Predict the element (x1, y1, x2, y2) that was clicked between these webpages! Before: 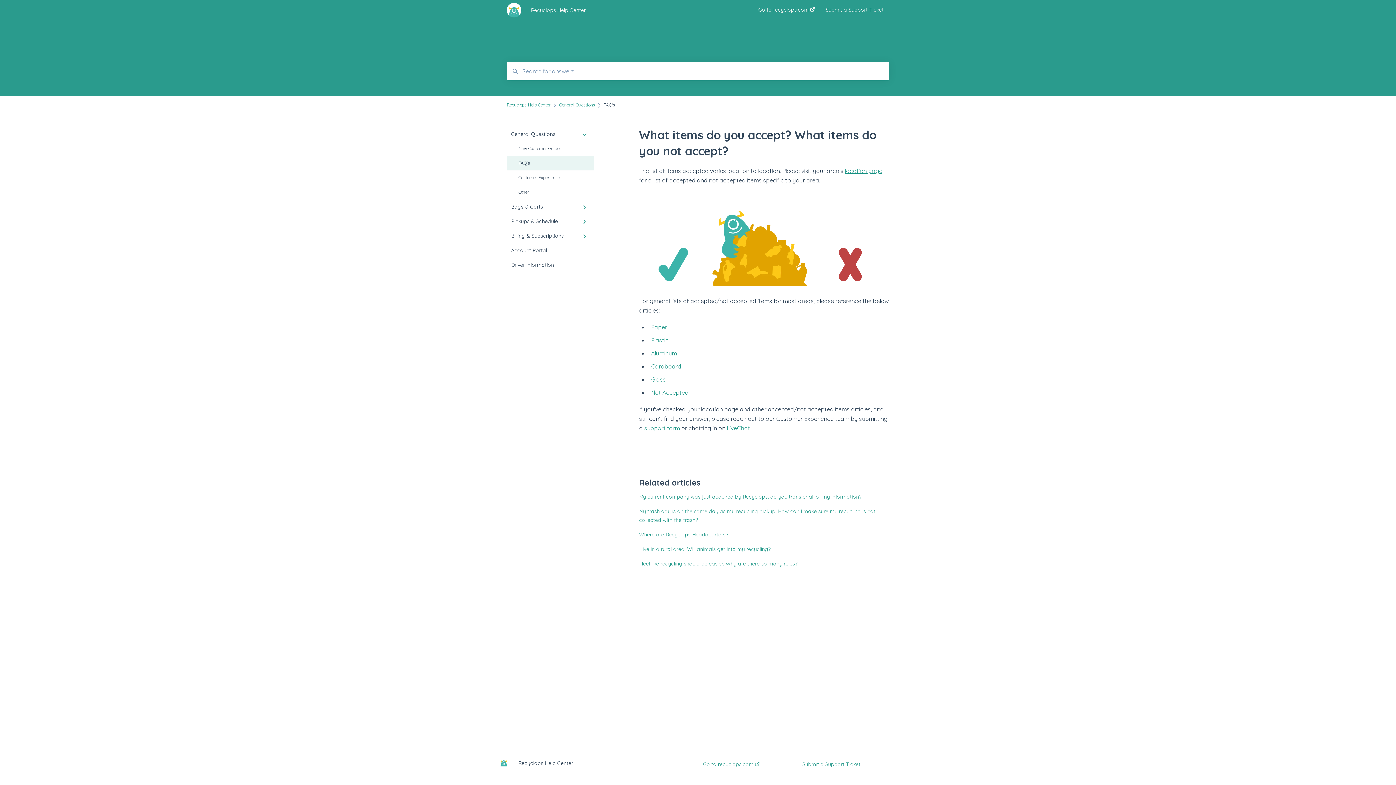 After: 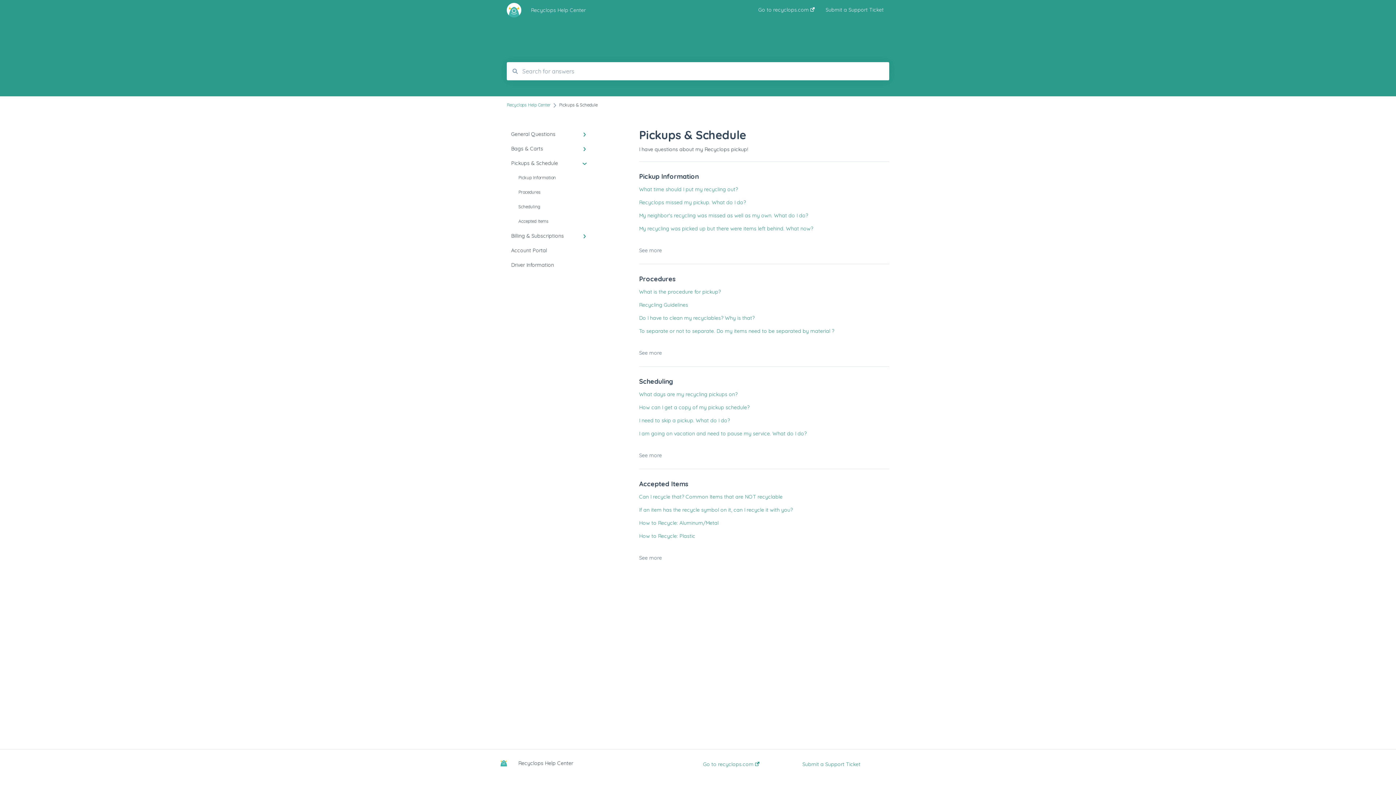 Action: bbox: (506, 214, 594, 228) label: Pickups & Schedule